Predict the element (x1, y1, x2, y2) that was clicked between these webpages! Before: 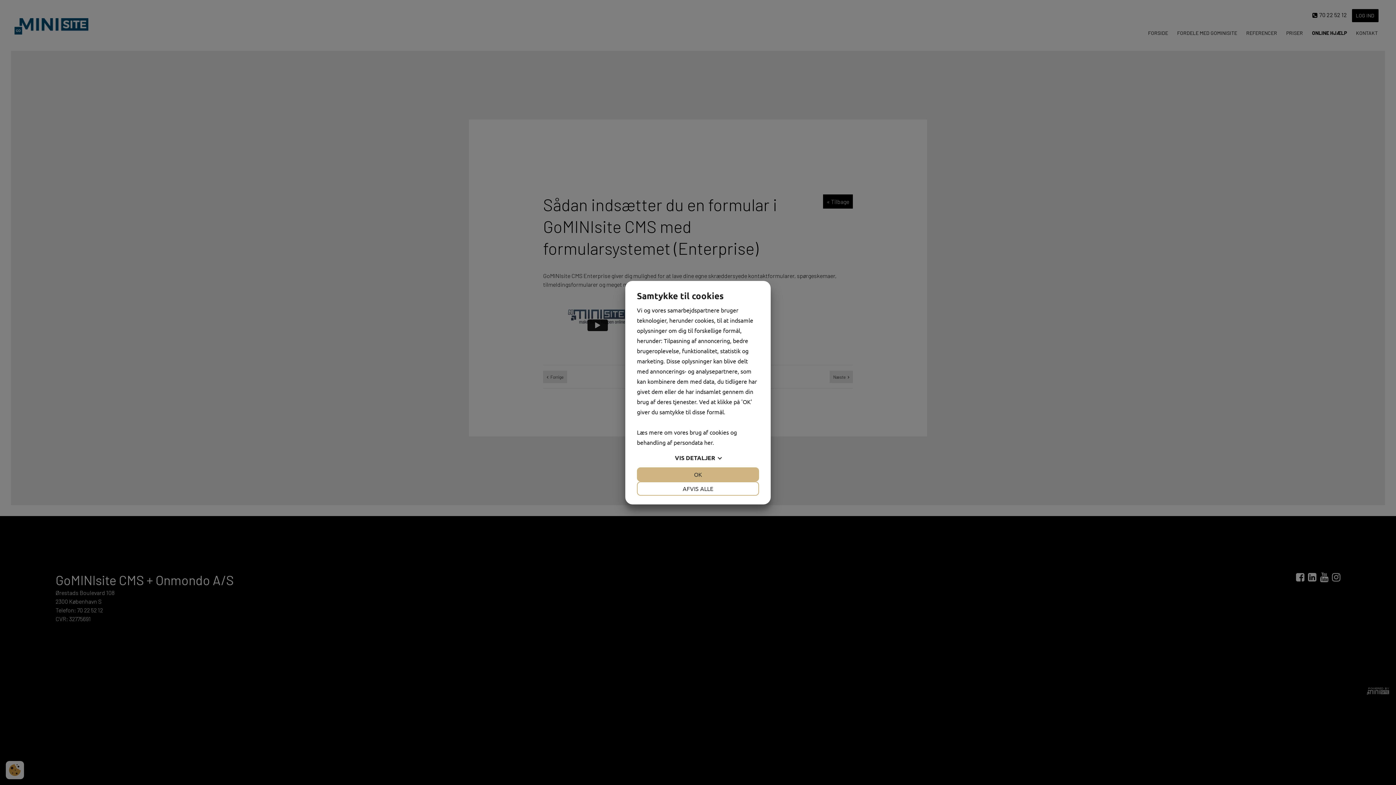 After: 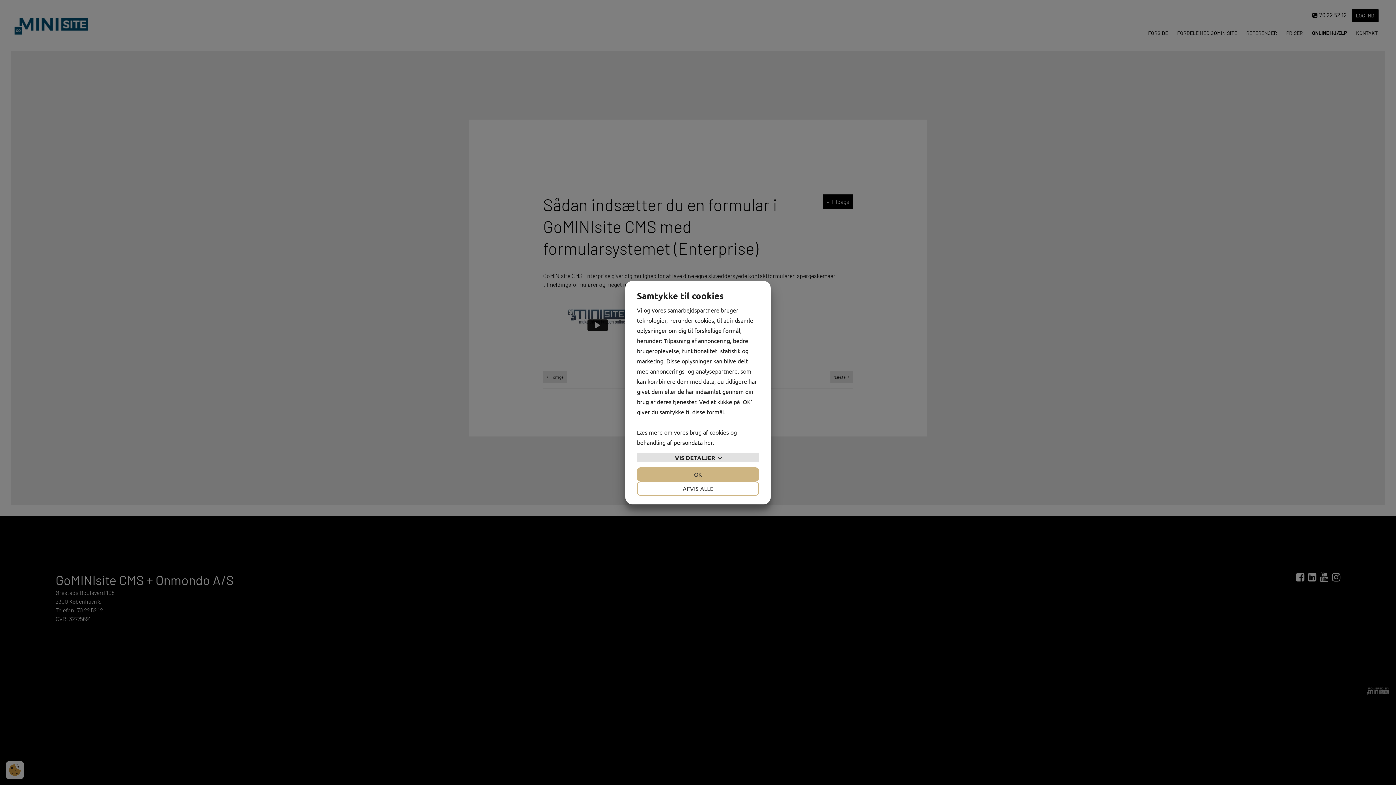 Action: label: VIS DETALJER bbox: (637, 453, 759, 462)